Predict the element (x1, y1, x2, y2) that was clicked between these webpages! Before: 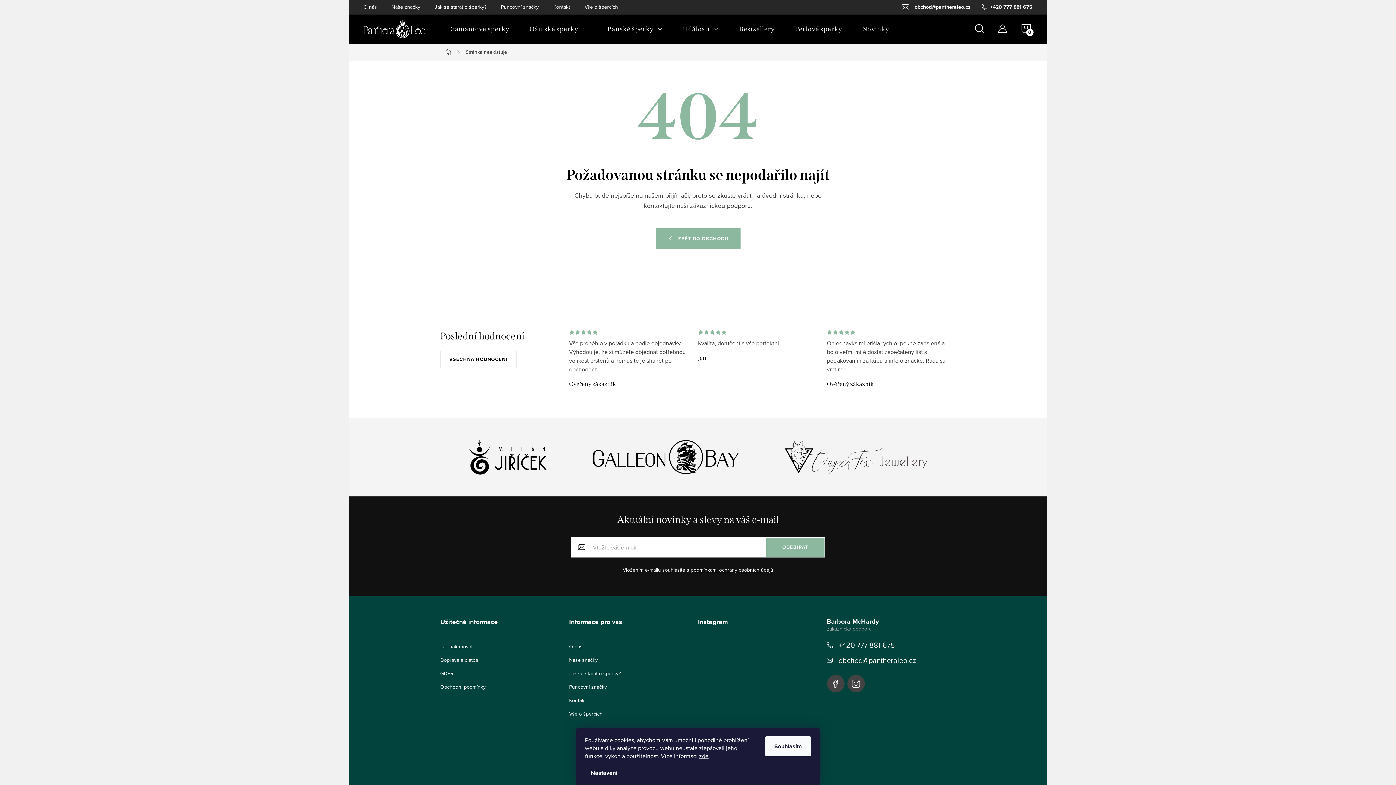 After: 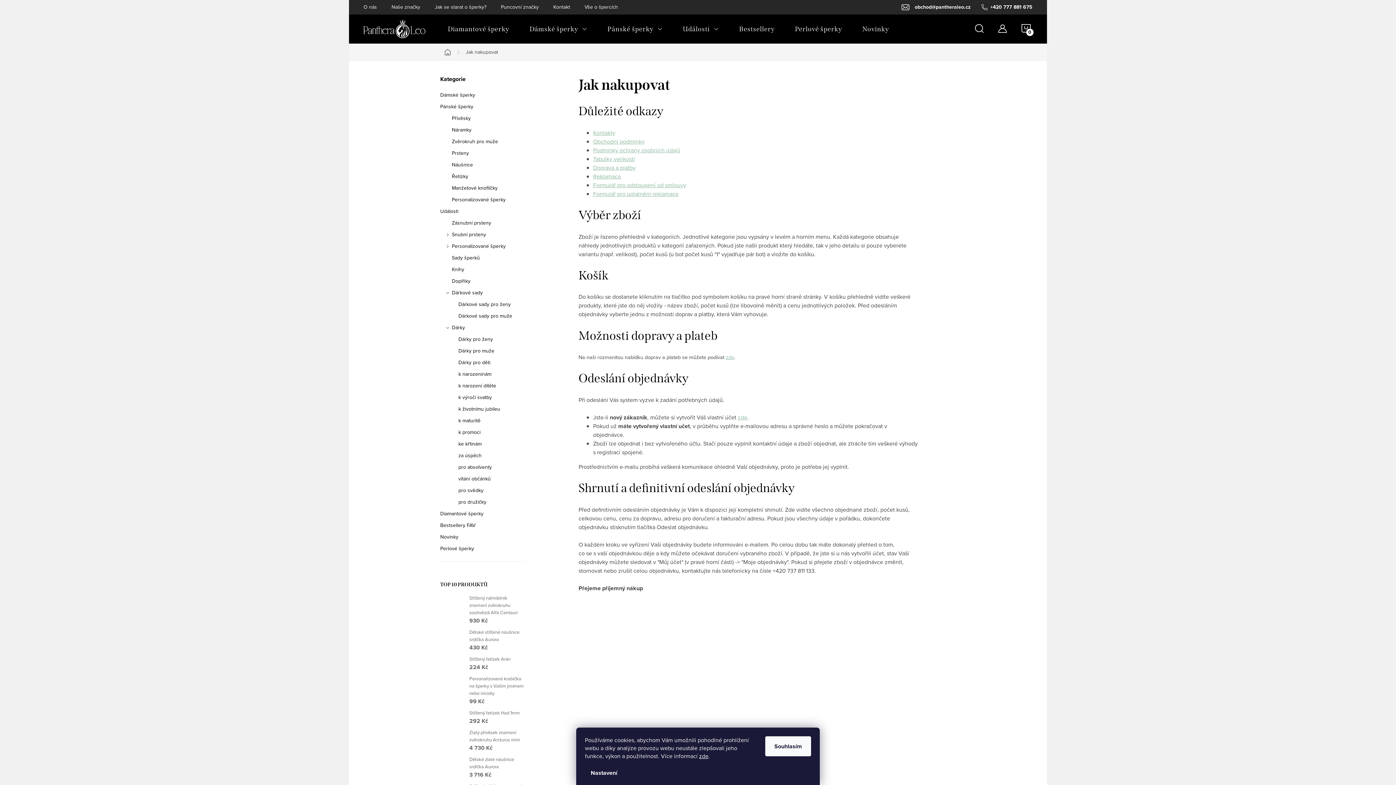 Action: bbox: (440, 644, 472, 650) label: Jak nakupovat